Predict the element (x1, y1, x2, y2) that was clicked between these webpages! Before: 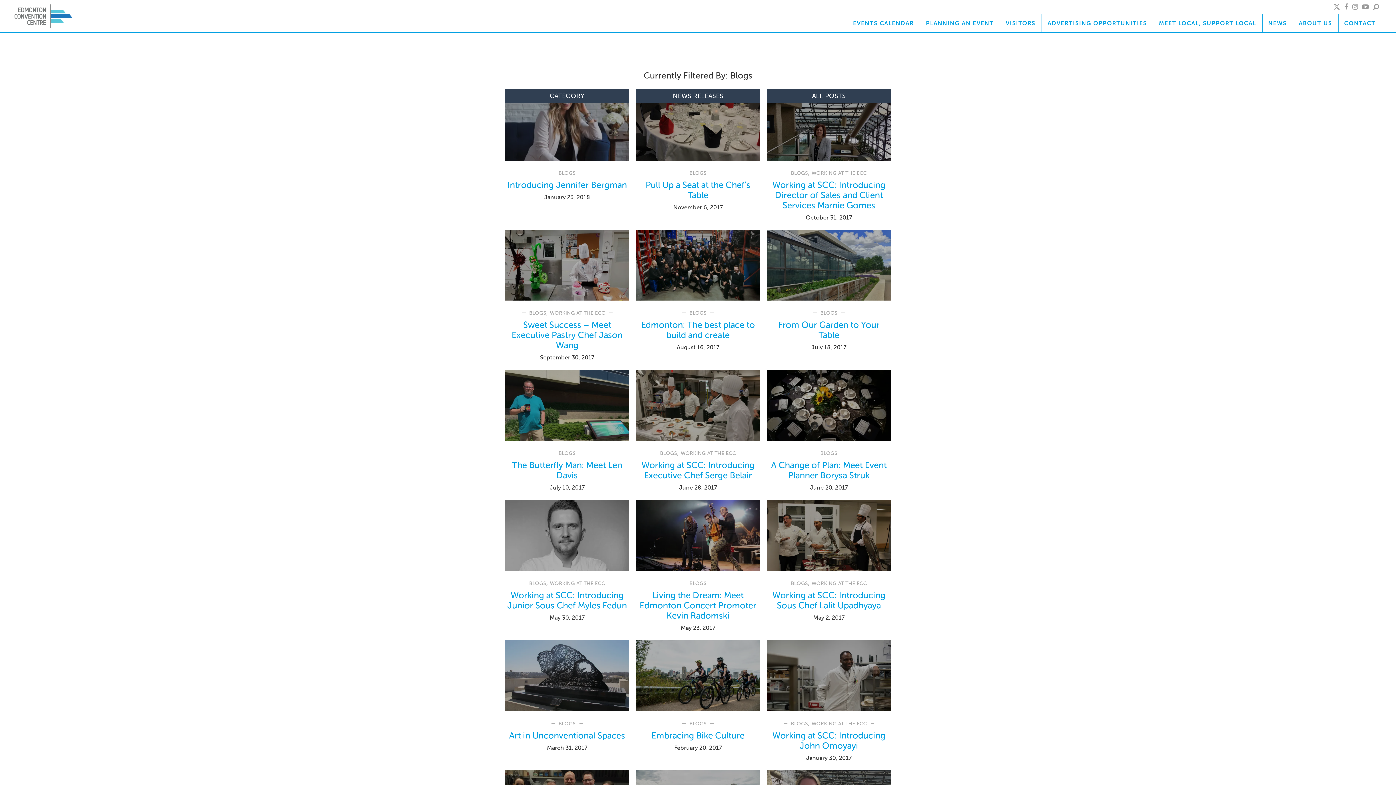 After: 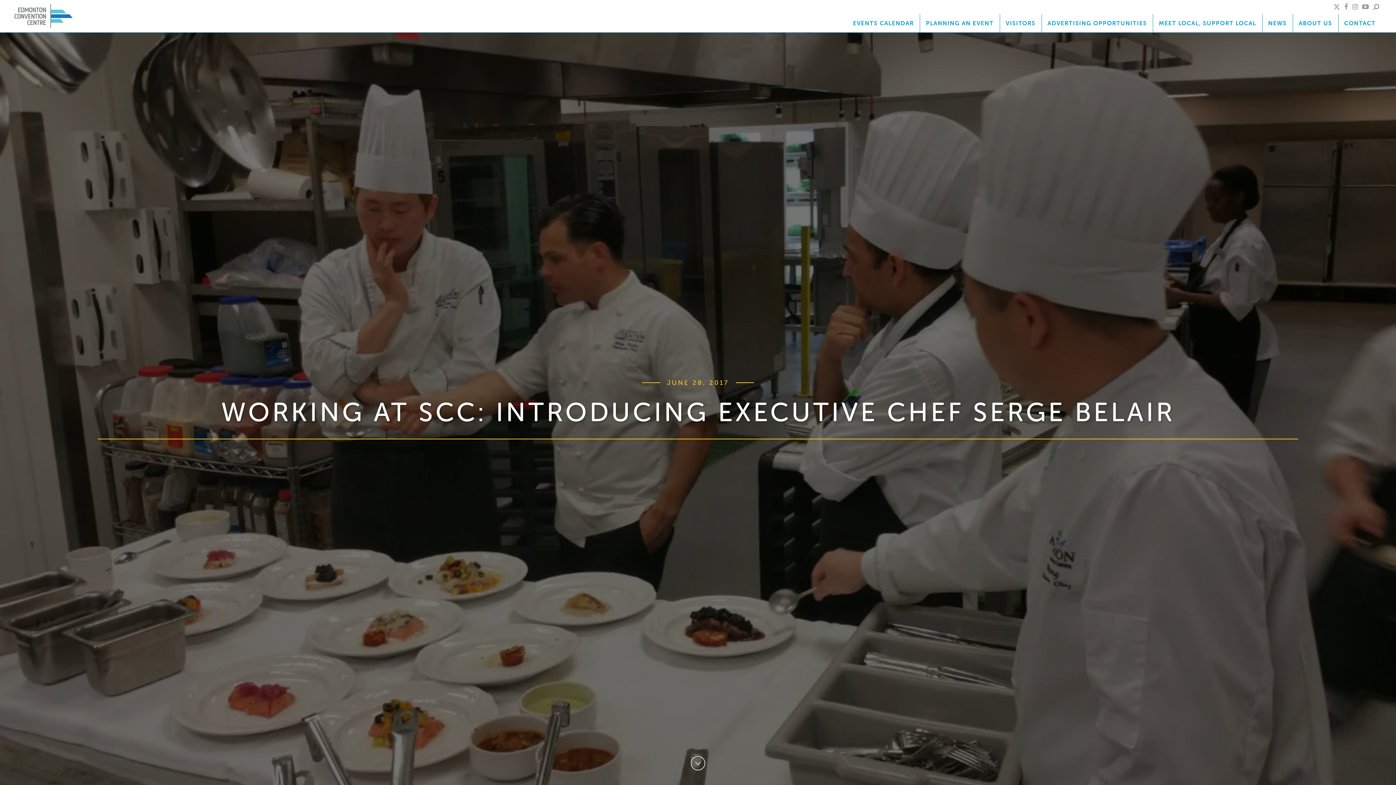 Action: bbox: (636, 432, 760, 440)